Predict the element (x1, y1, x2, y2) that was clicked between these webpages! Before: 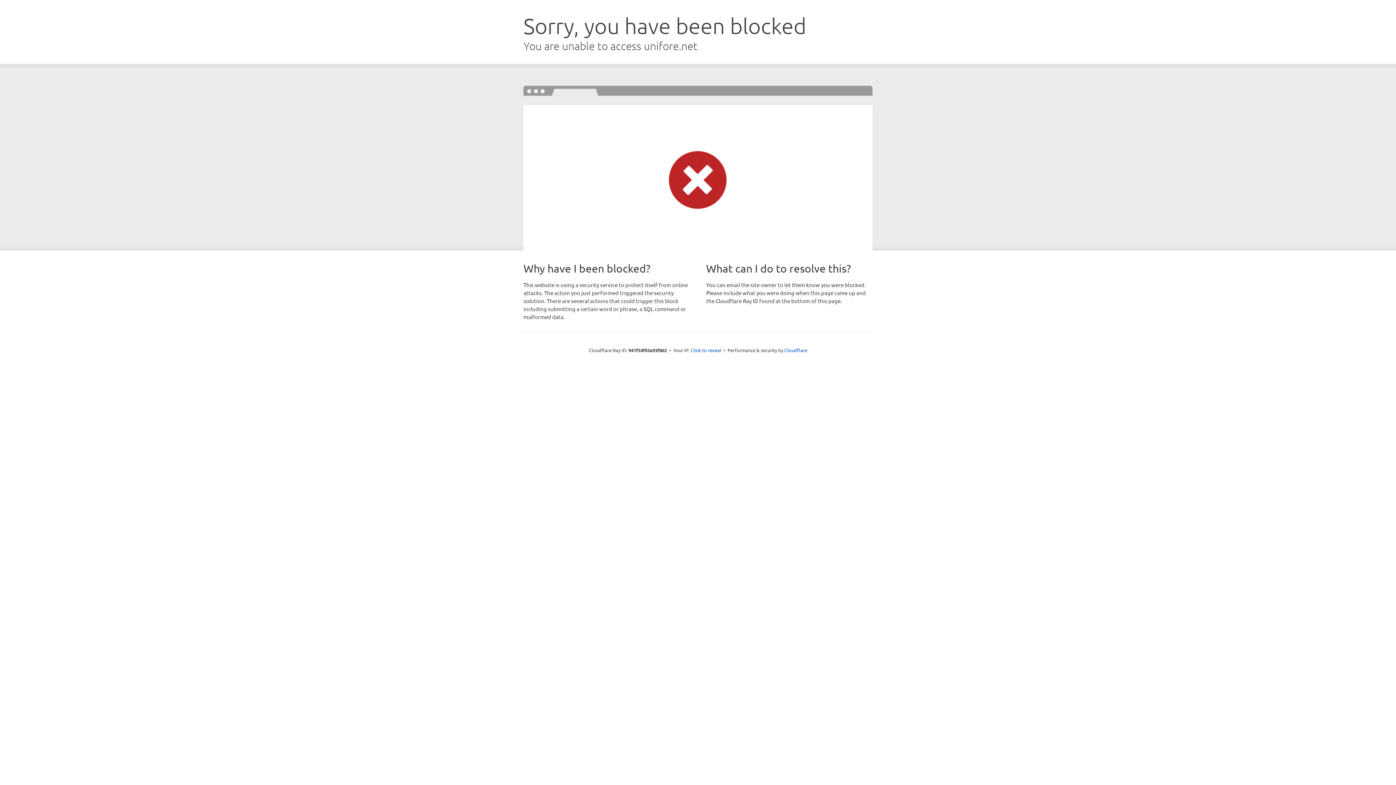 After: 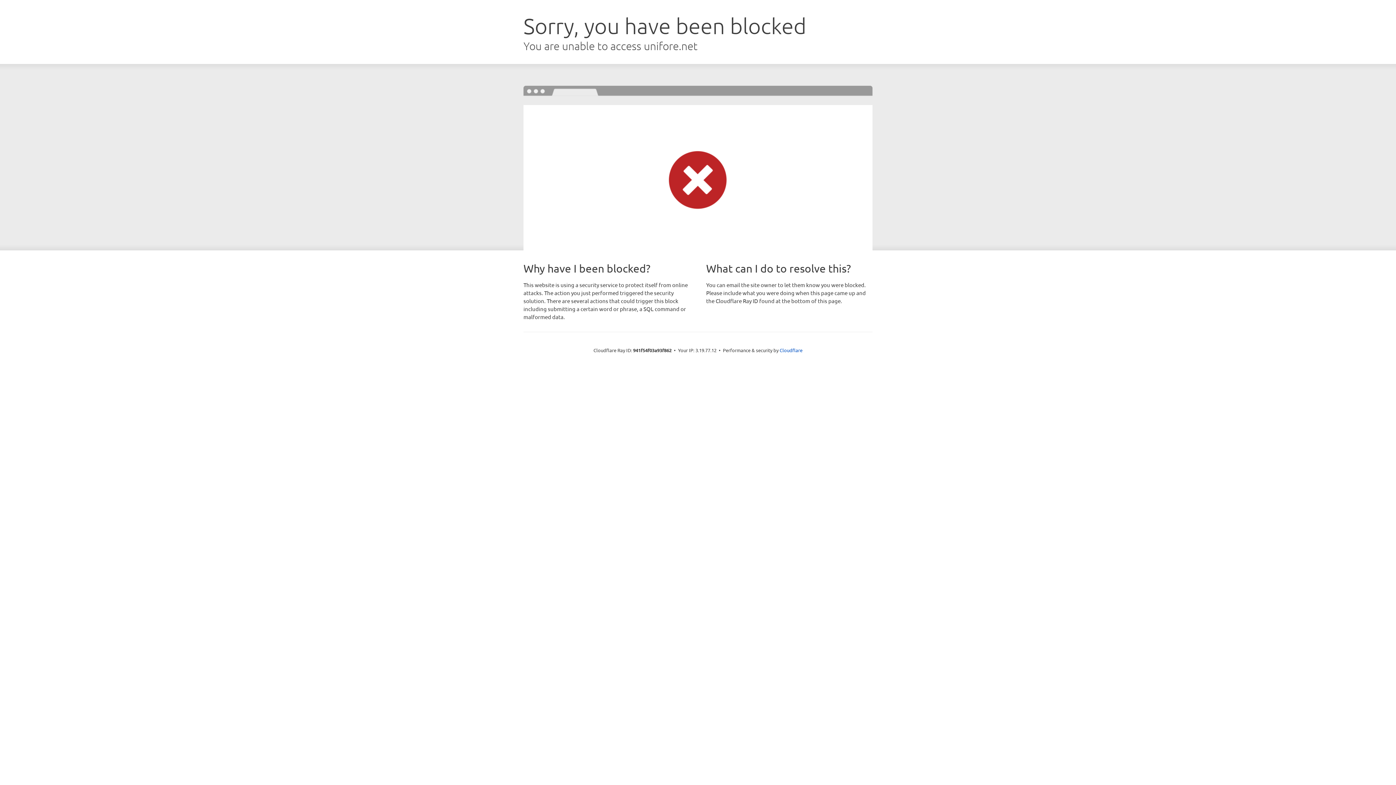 Action: bbox: (690, 346, 721, 353) label: Click to reveal